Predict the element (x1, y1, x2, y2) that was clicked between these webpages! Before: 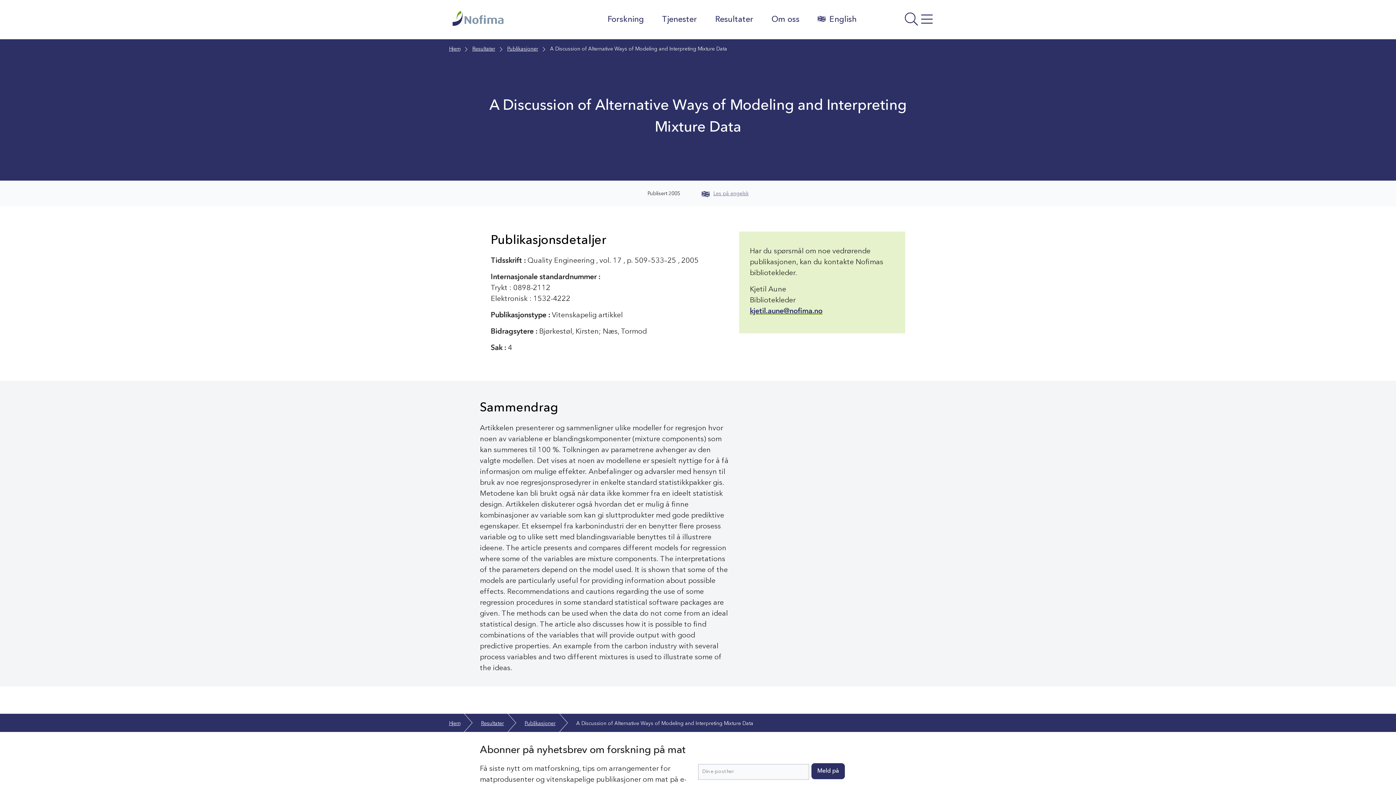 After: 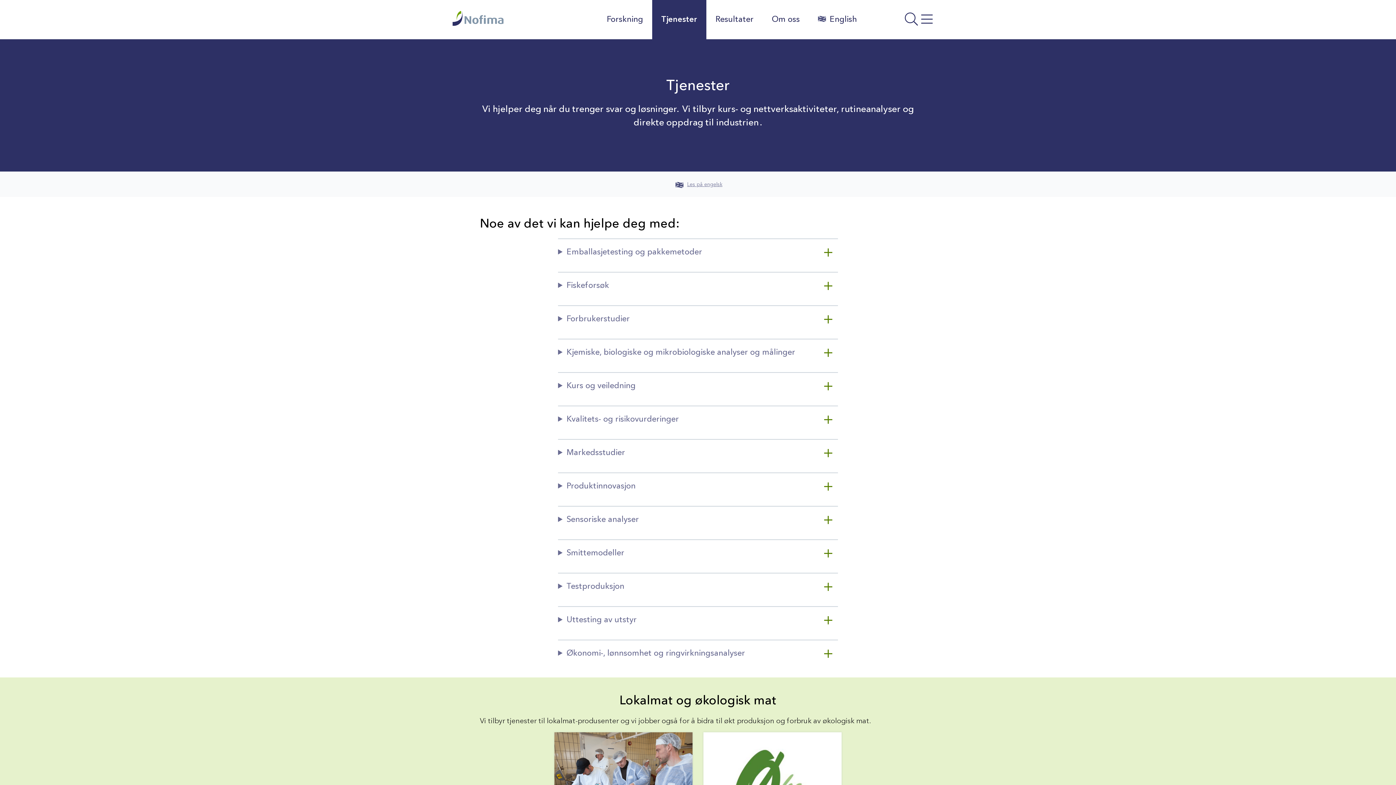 Action: label: Tjenester bbox: (653, 0, 706, 39)